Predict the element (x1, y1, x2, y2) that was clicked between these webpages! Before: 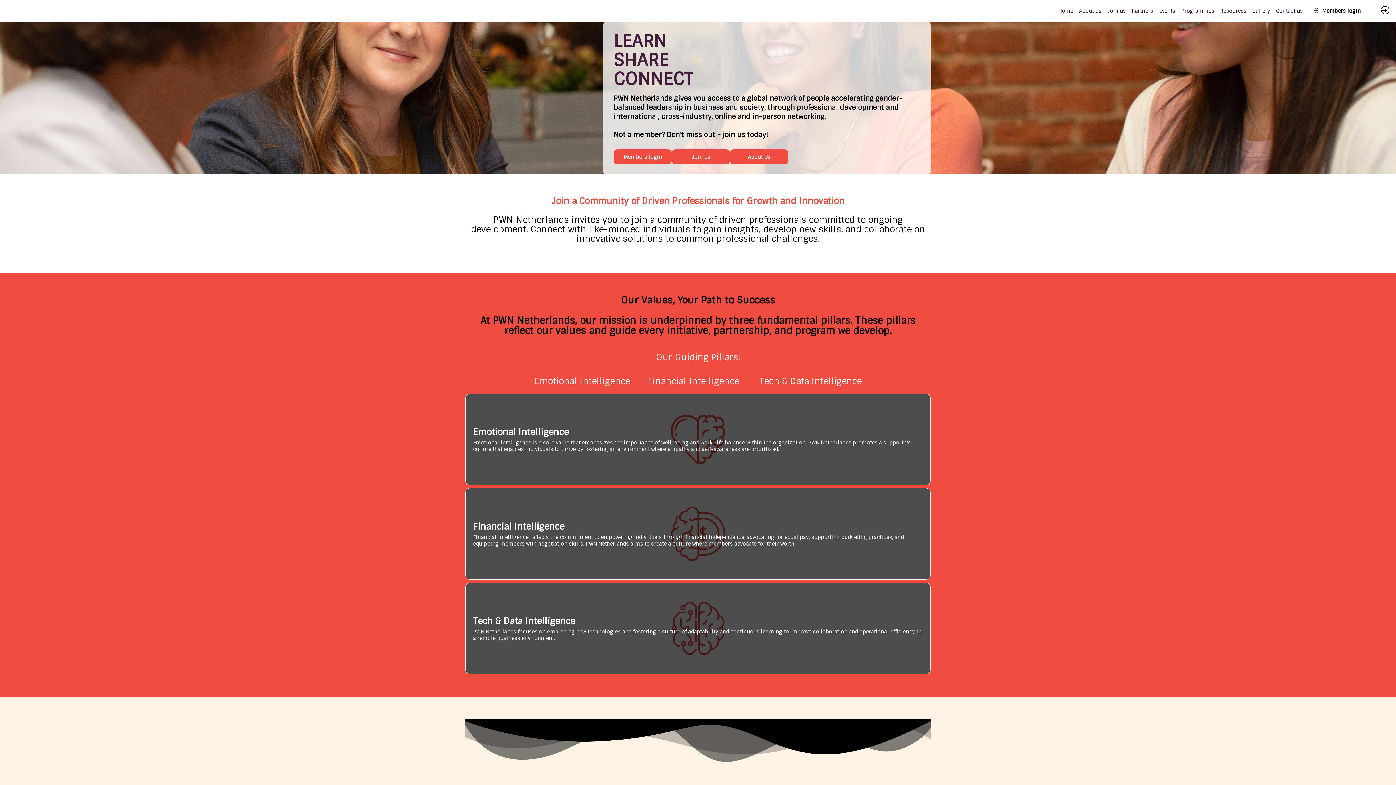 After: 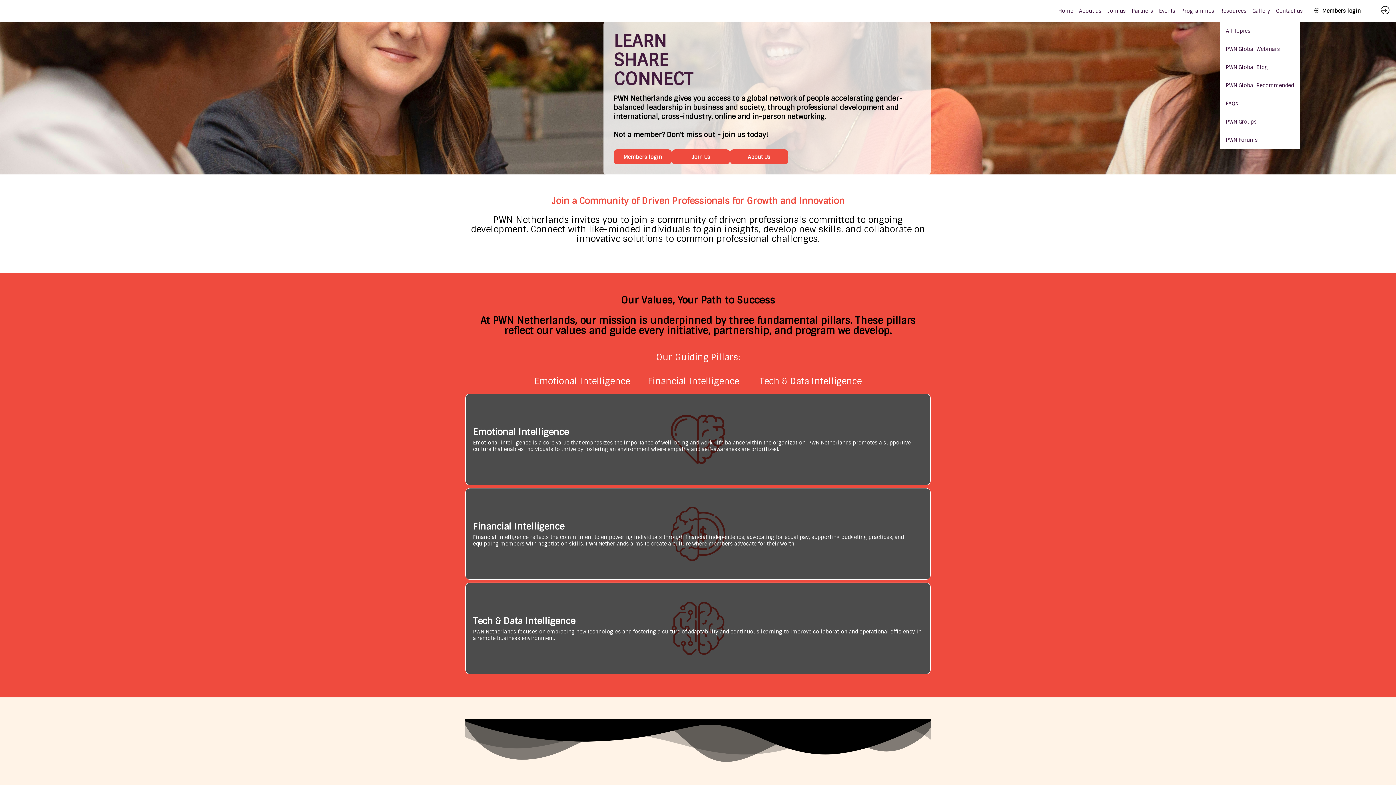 Action: bbox: (1220, 0, 1246, 21) label: Resources